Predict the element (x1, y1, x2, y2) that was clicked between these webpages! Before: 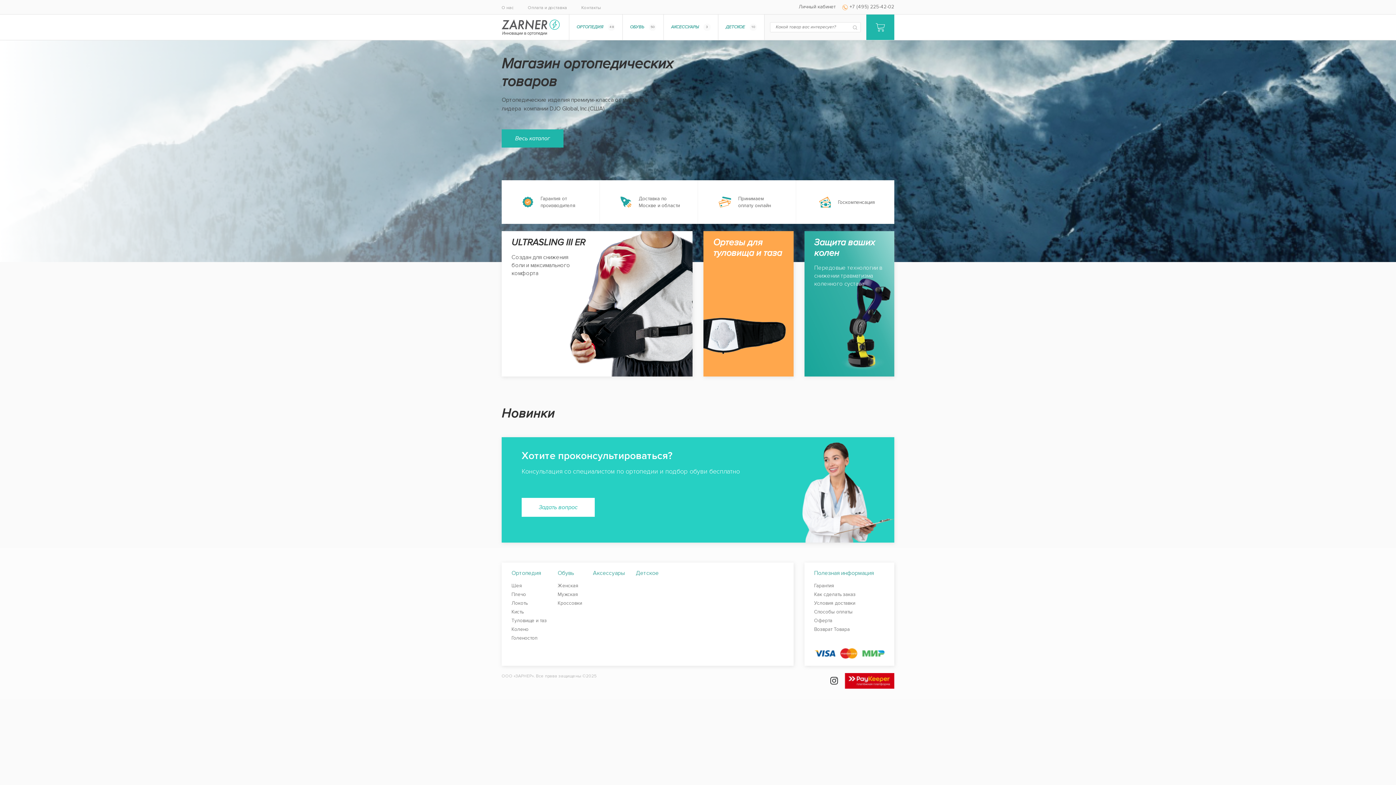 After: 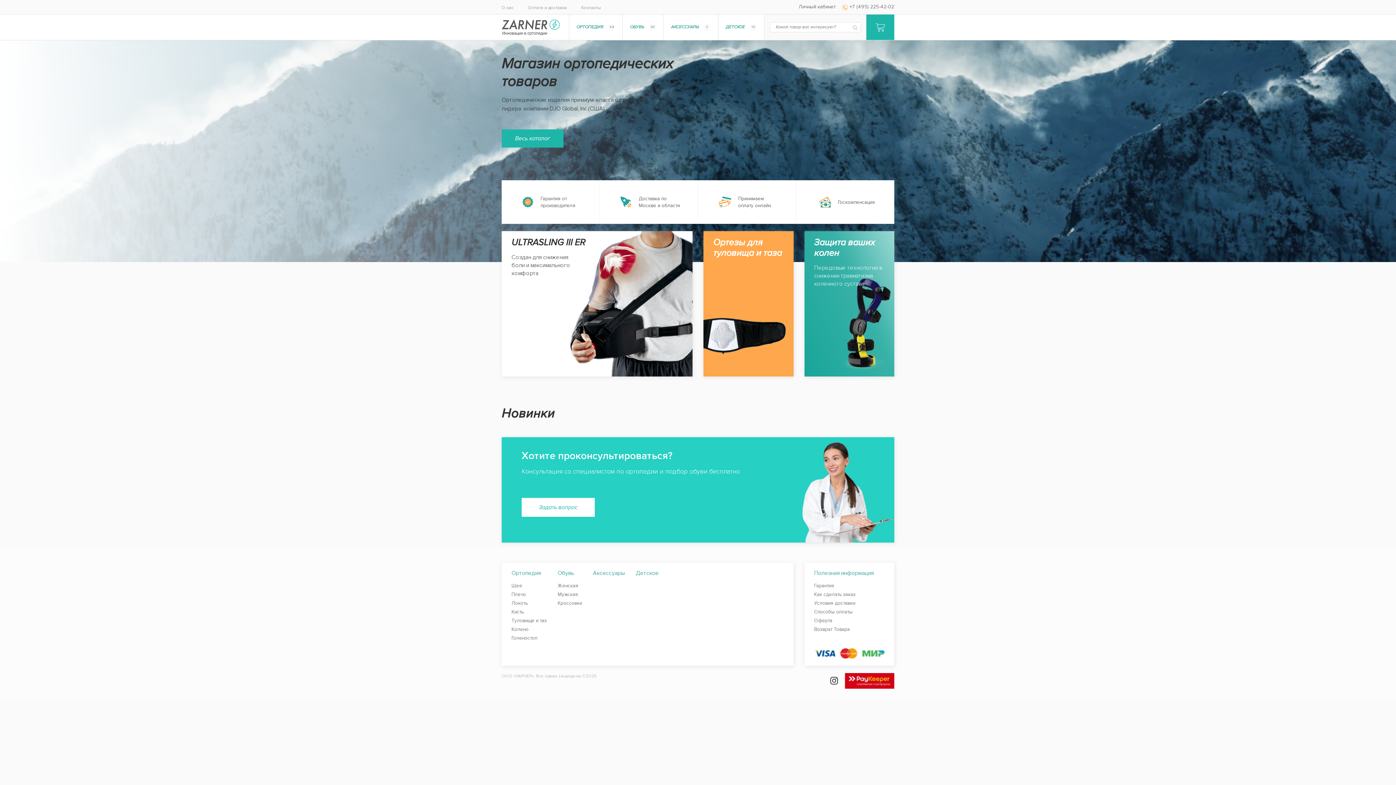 Action: bbox: (830, 676, 838, 686)